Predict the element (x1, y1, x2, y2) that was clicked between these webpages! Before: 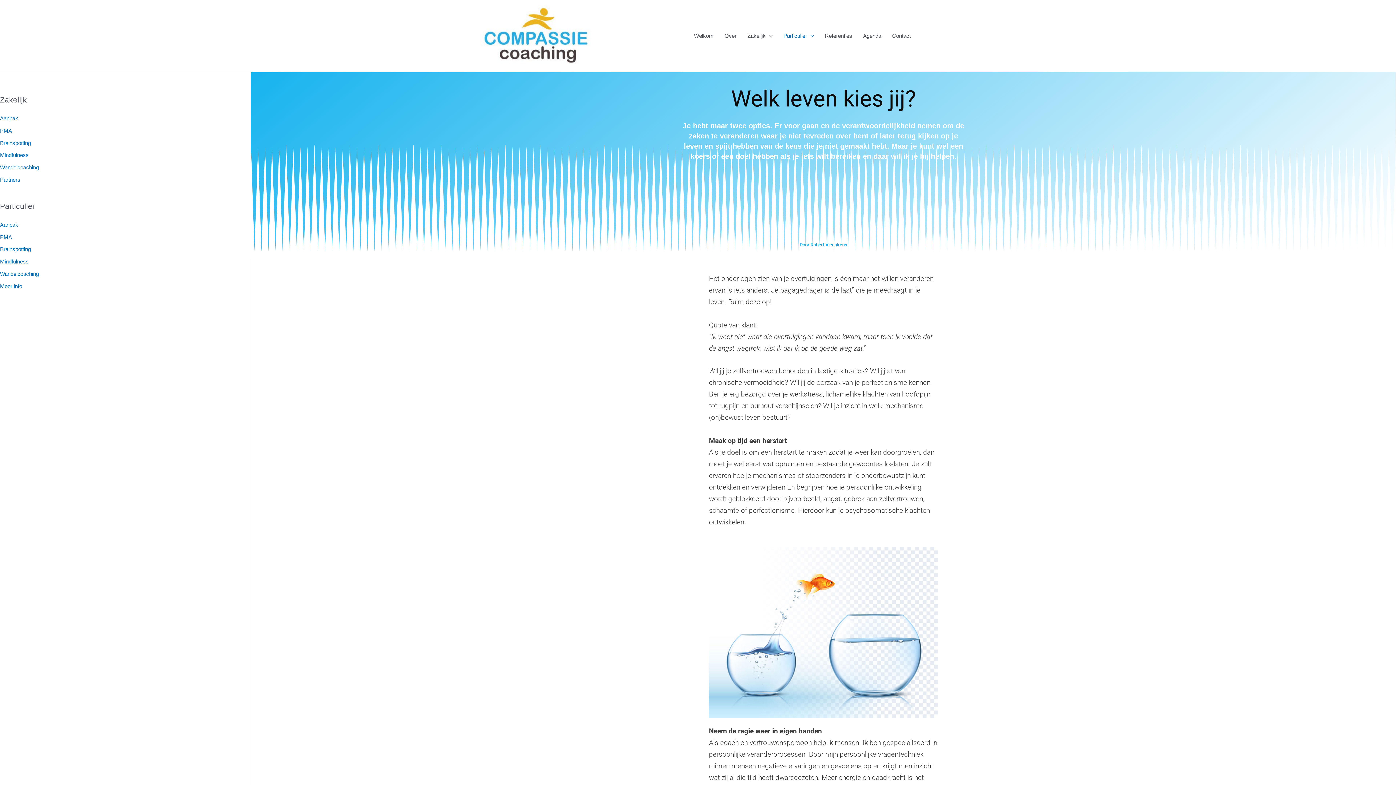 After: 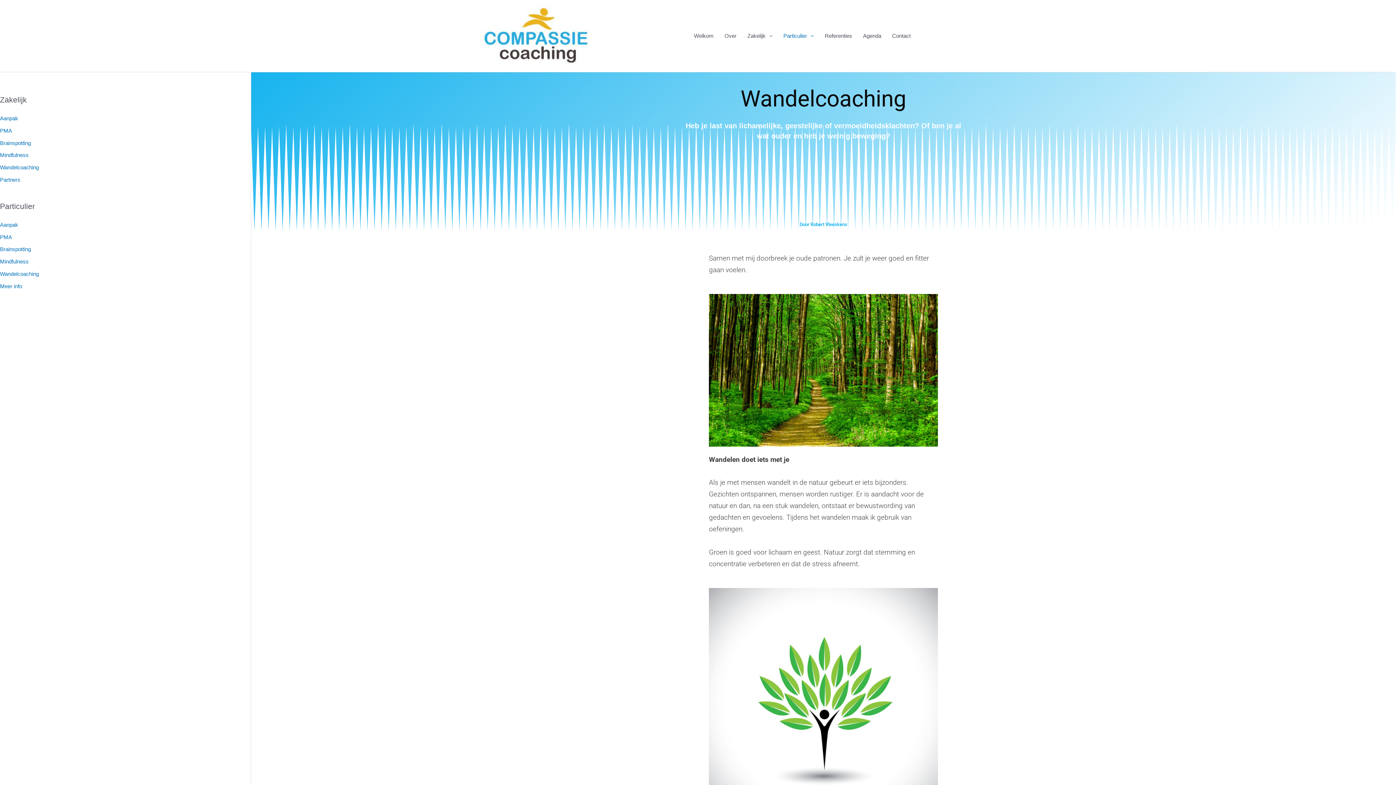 Action: bbox: (0, 270, 38, 277) label: Wandelcoaching